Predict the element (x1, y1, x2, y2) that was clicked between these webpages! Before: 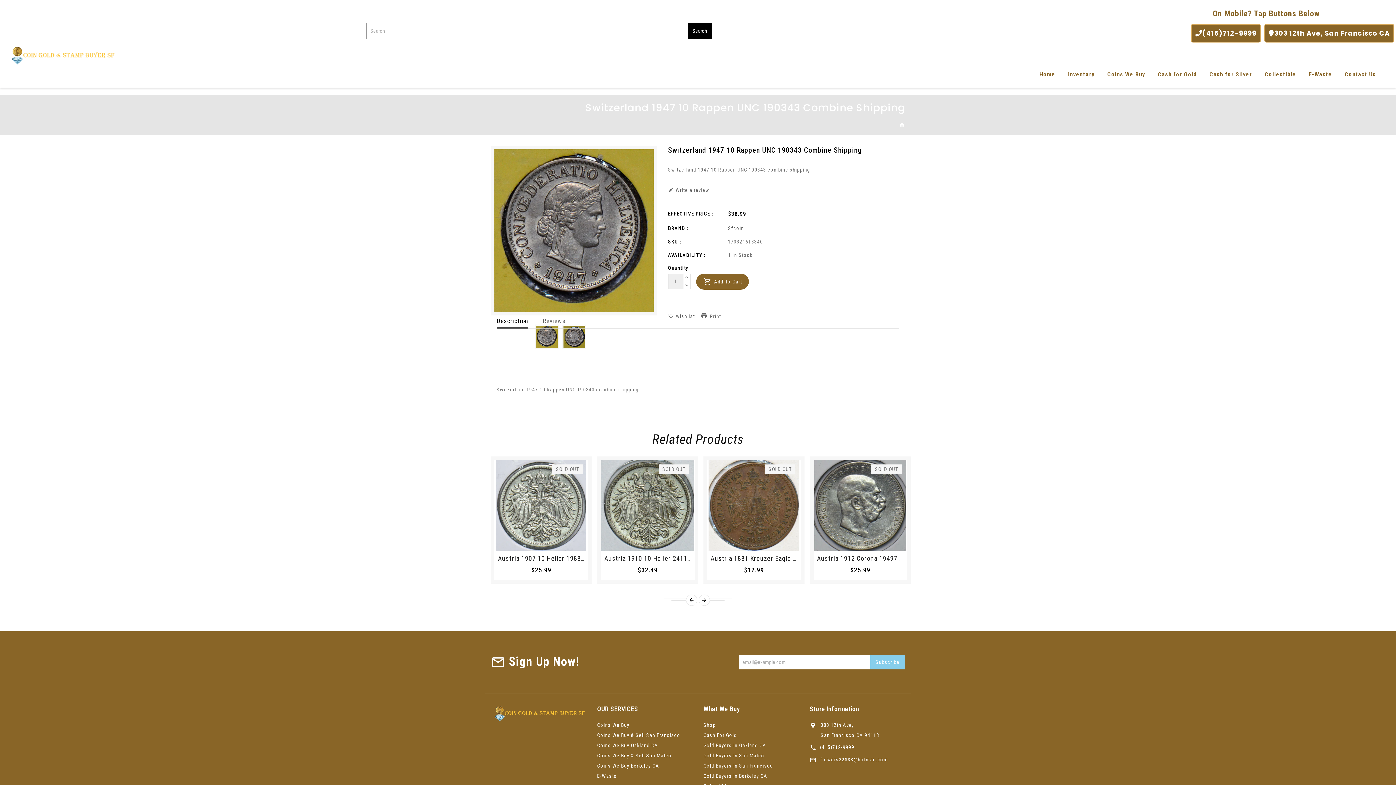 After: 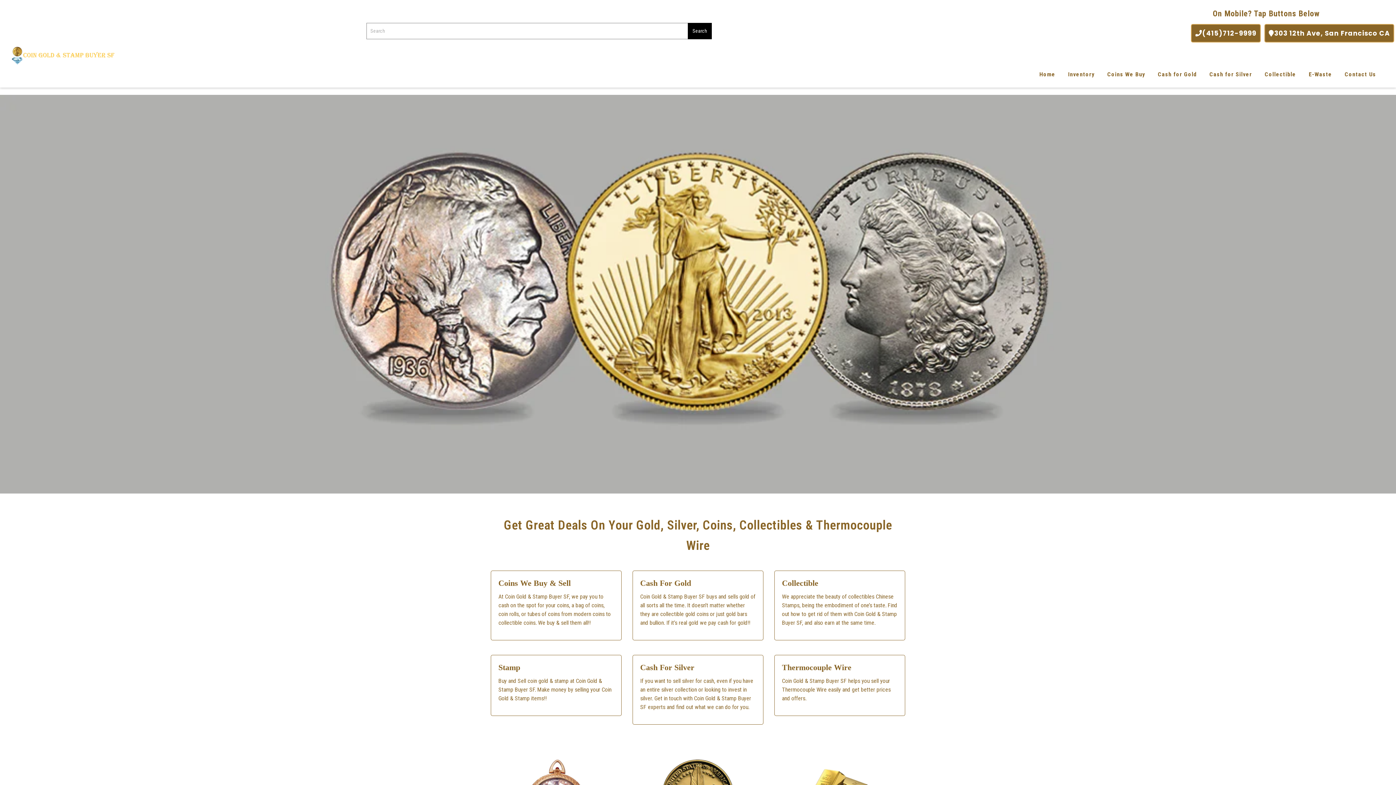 Action: bbox: (597, 773, 616, 779) label: E-Waste